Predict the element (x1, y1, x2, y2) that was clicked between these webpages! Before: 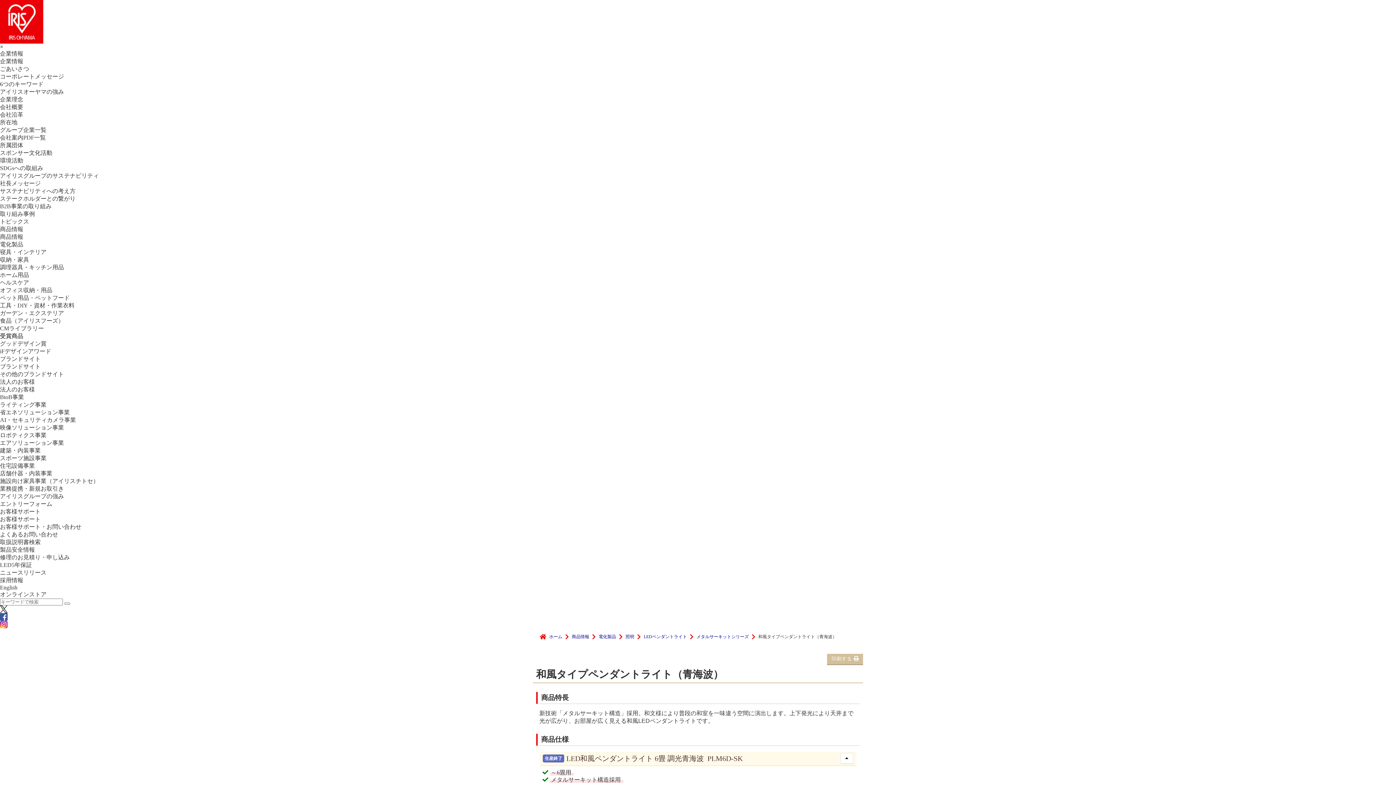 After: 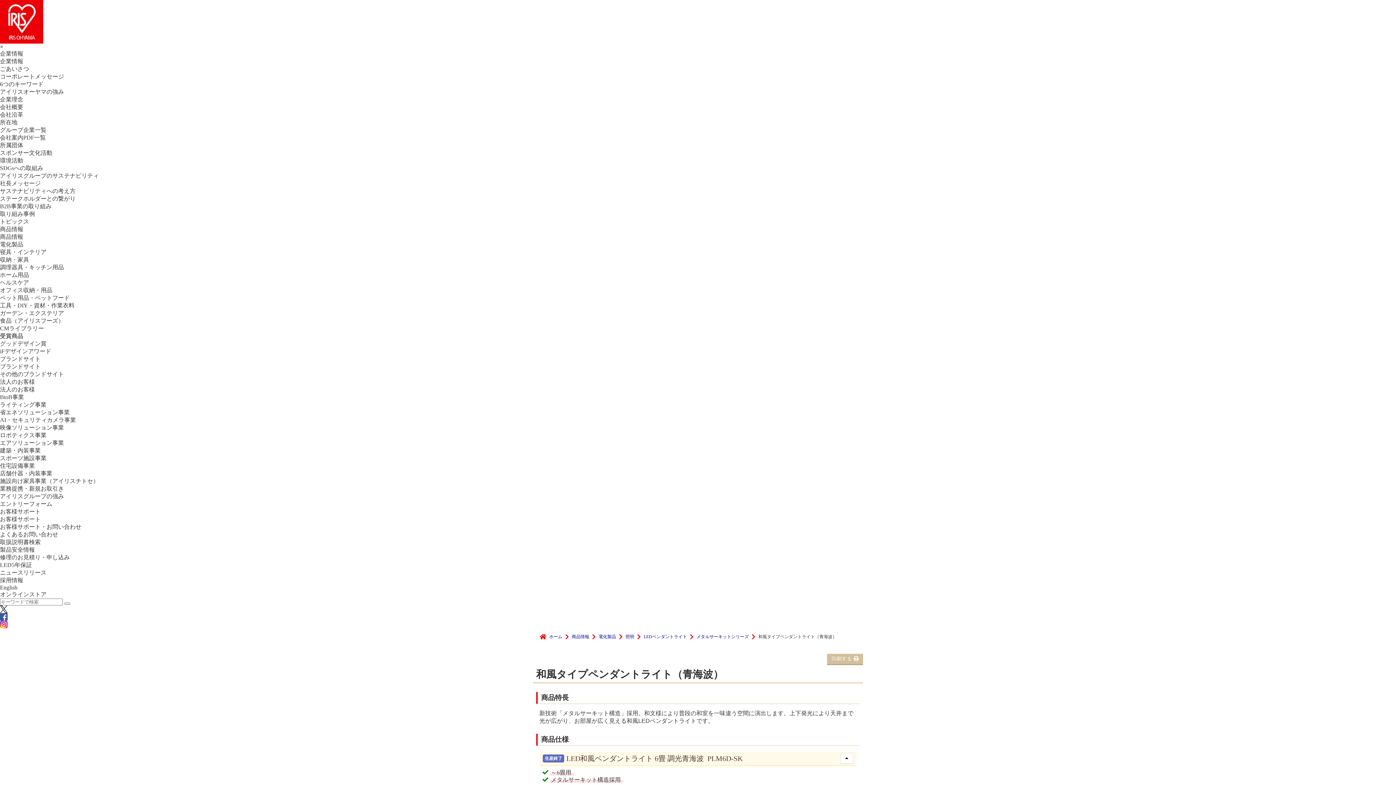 Action: bbox: (0, 613, 1396, 621)